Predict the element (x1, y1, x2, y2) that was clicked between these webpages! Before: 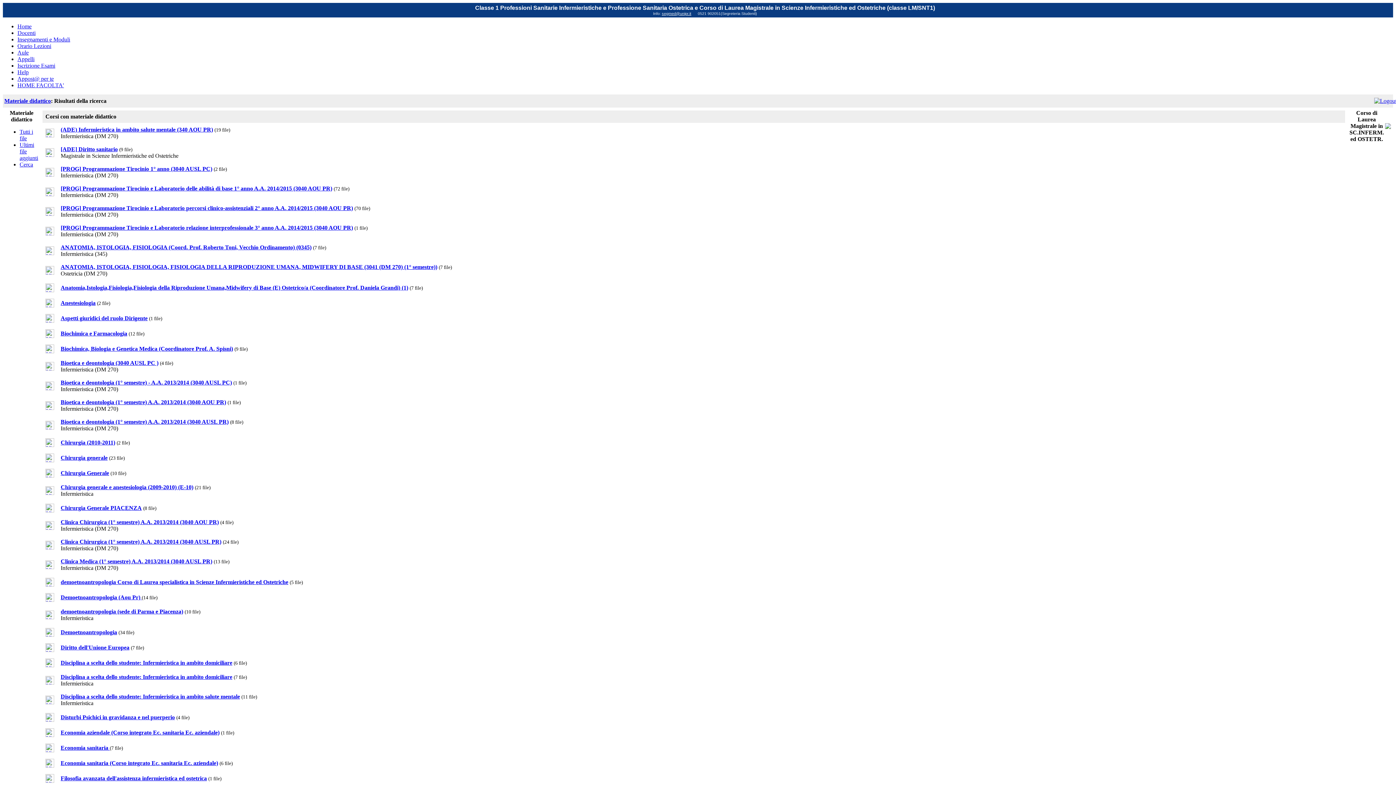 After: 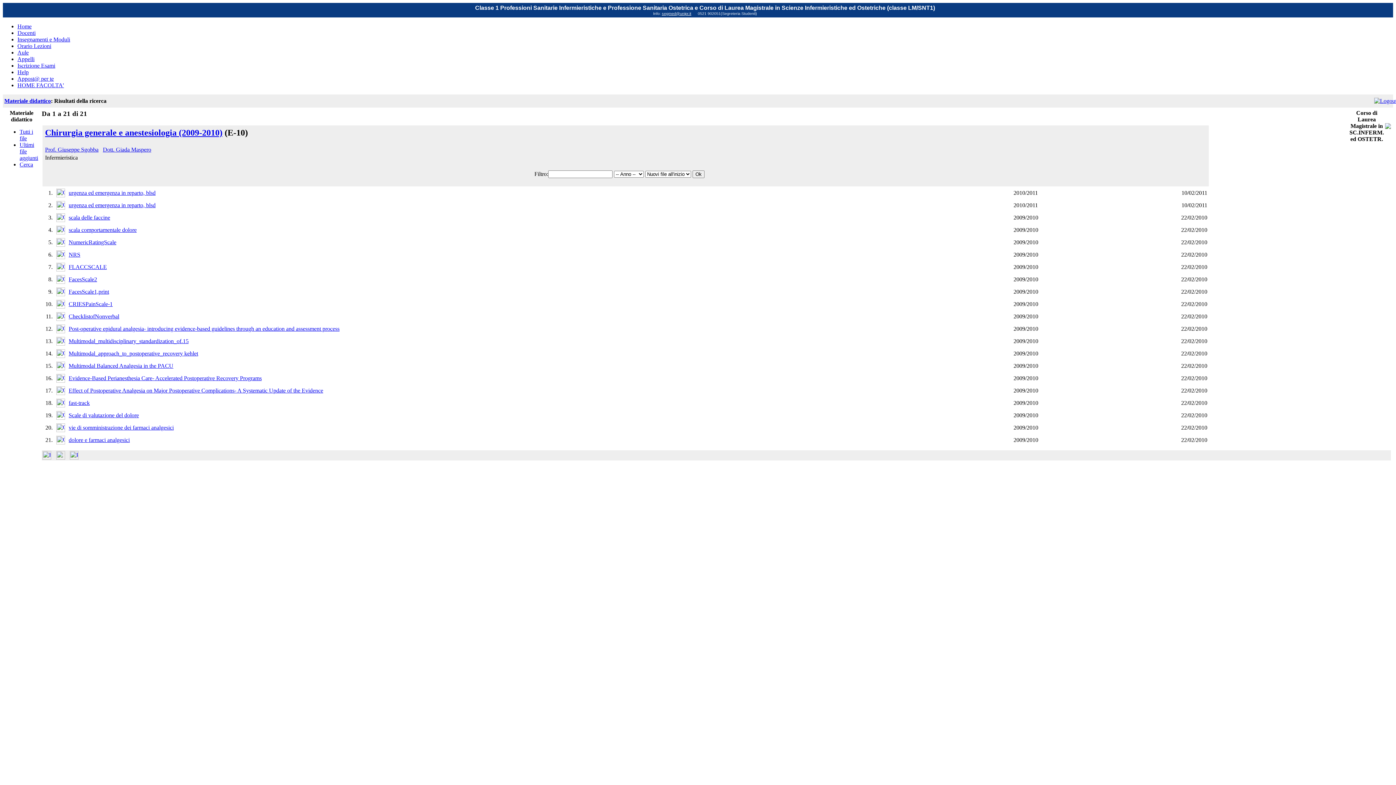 Action: bbox: (45, 490, 54, 496)